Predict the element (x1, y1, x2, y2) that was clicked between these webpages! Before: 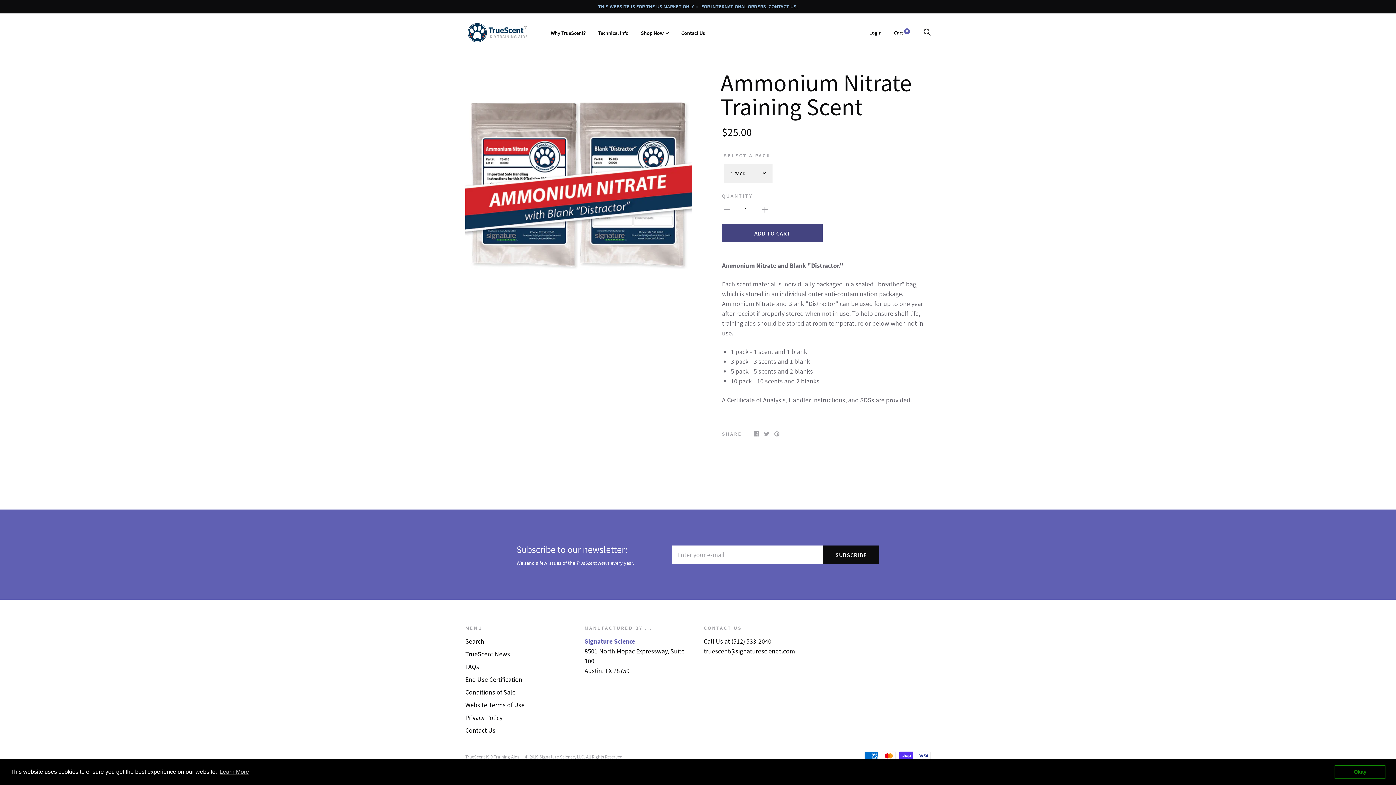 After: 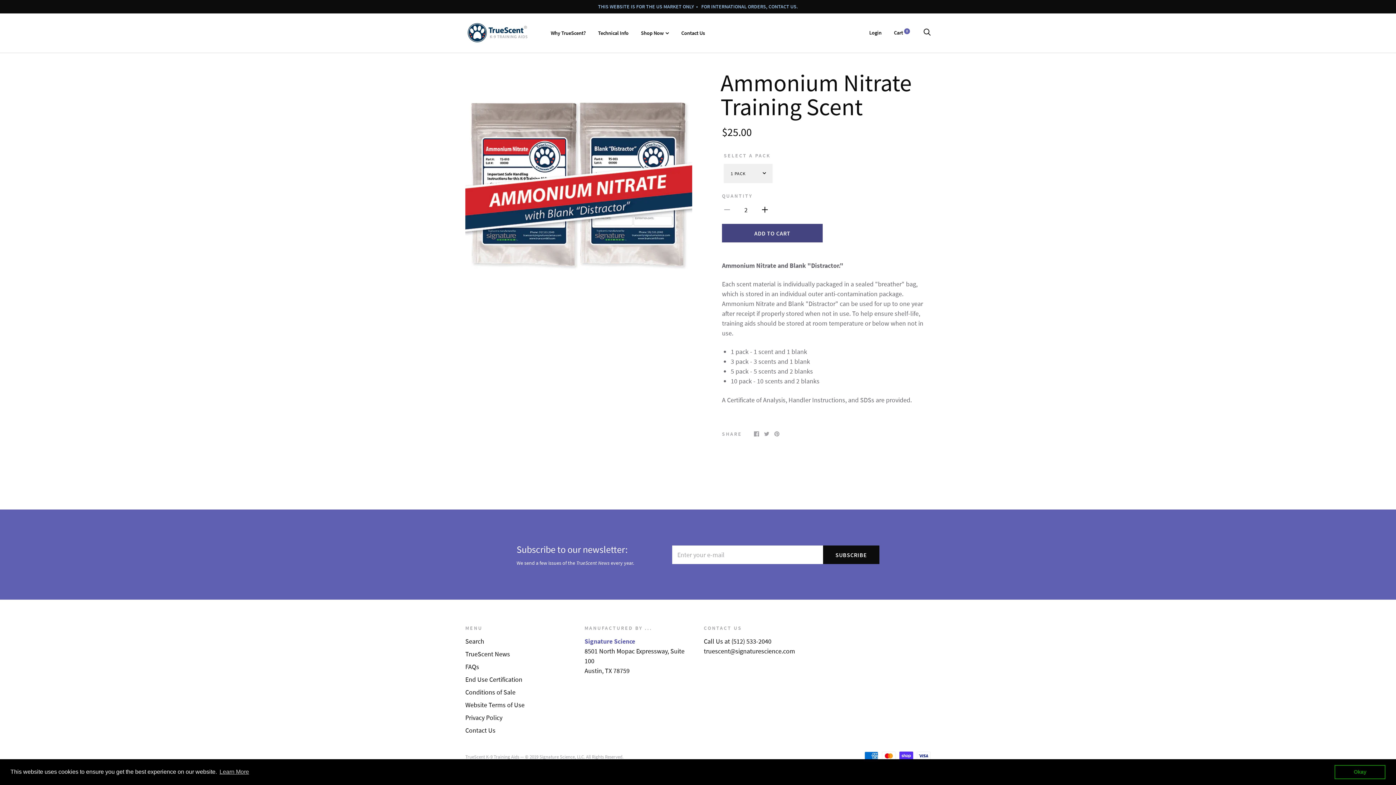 Action: bbox: (760, 204, 770, 214)